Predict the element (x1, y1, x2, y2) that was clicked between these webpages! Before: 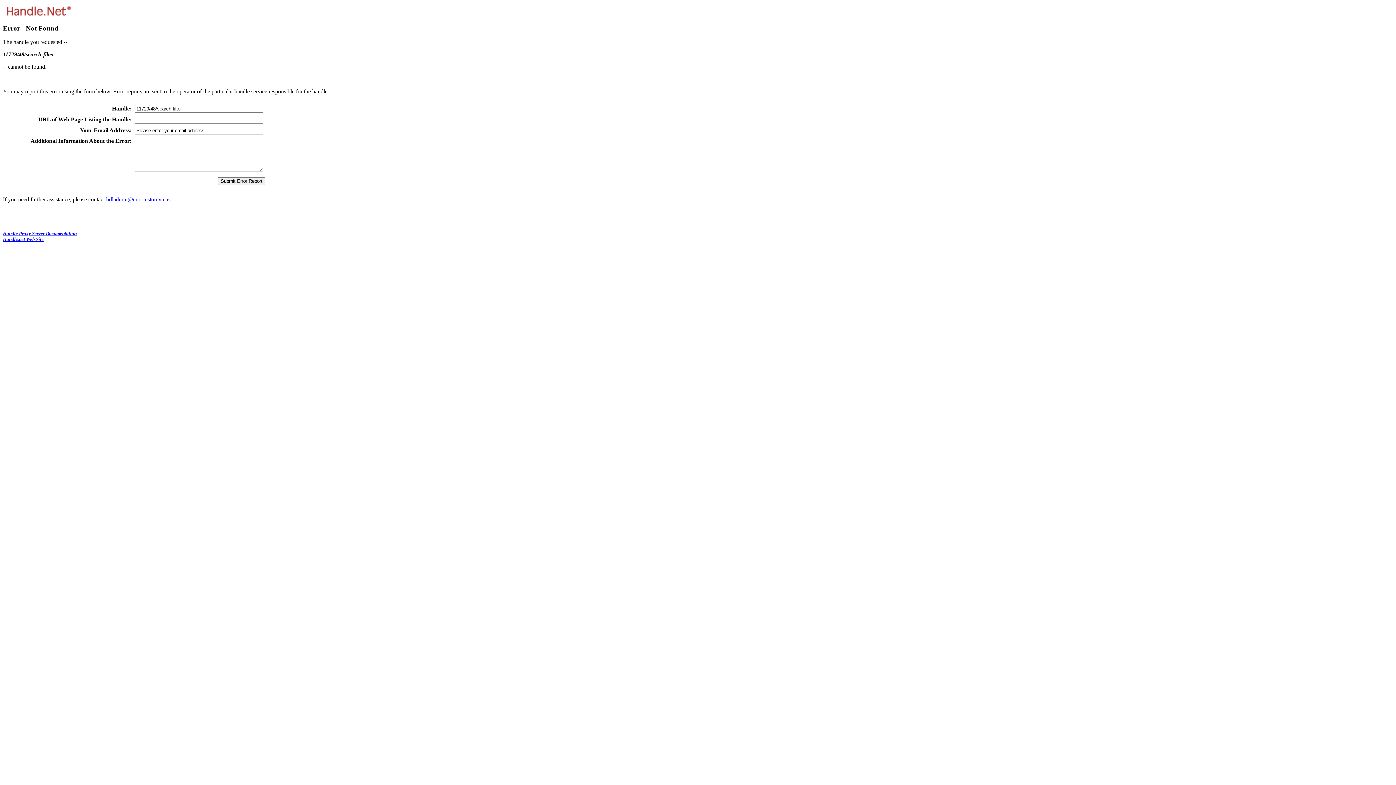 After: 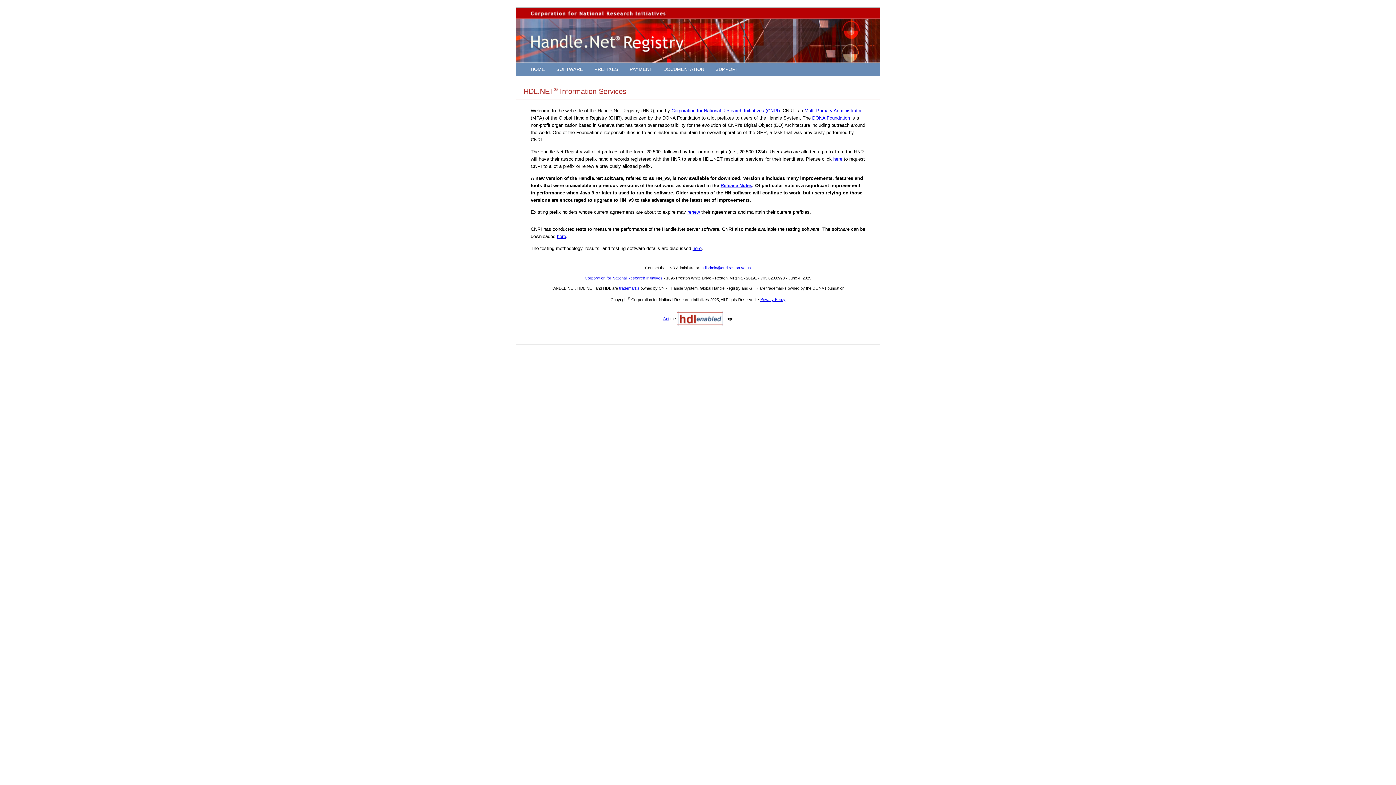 Action: label: Handle.net Web Site bbox: (2, 236, 43, 242)